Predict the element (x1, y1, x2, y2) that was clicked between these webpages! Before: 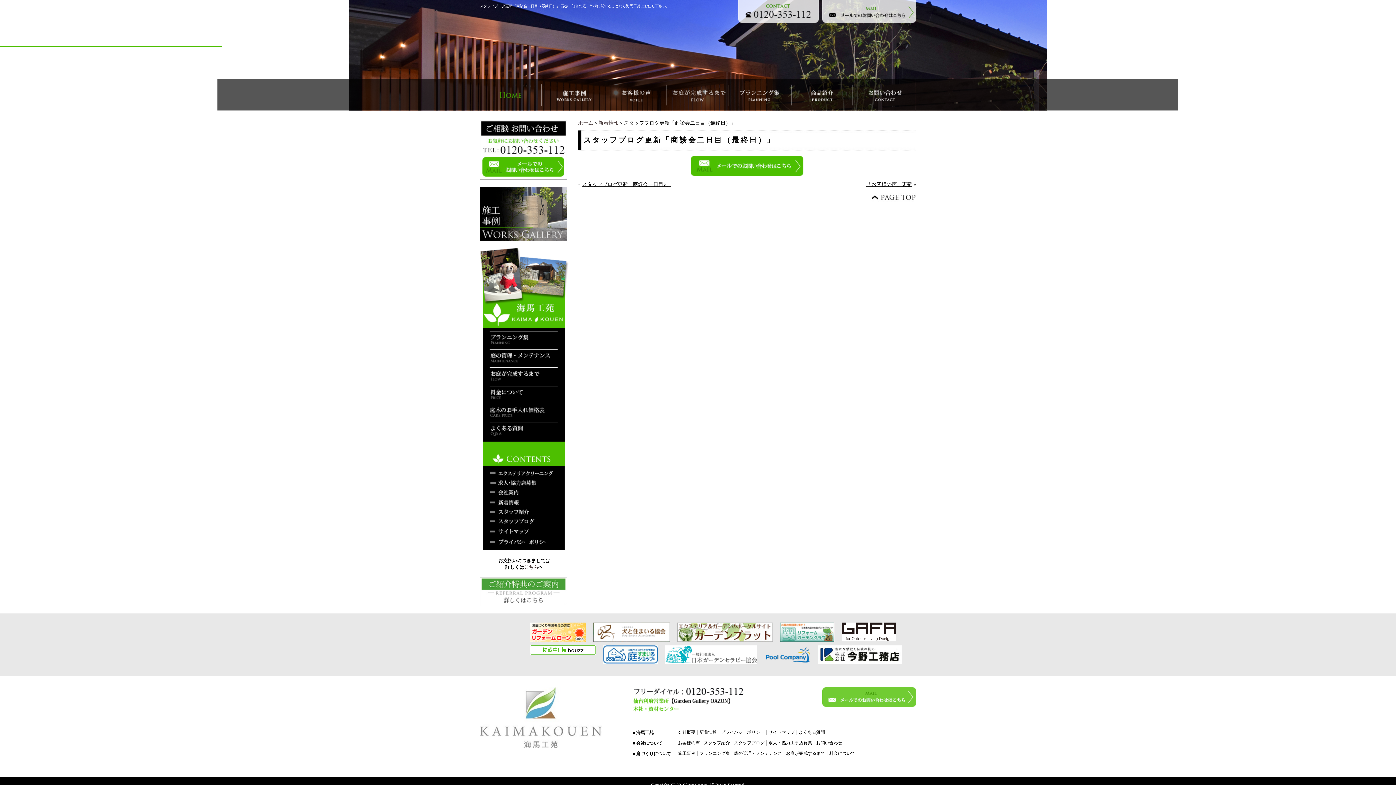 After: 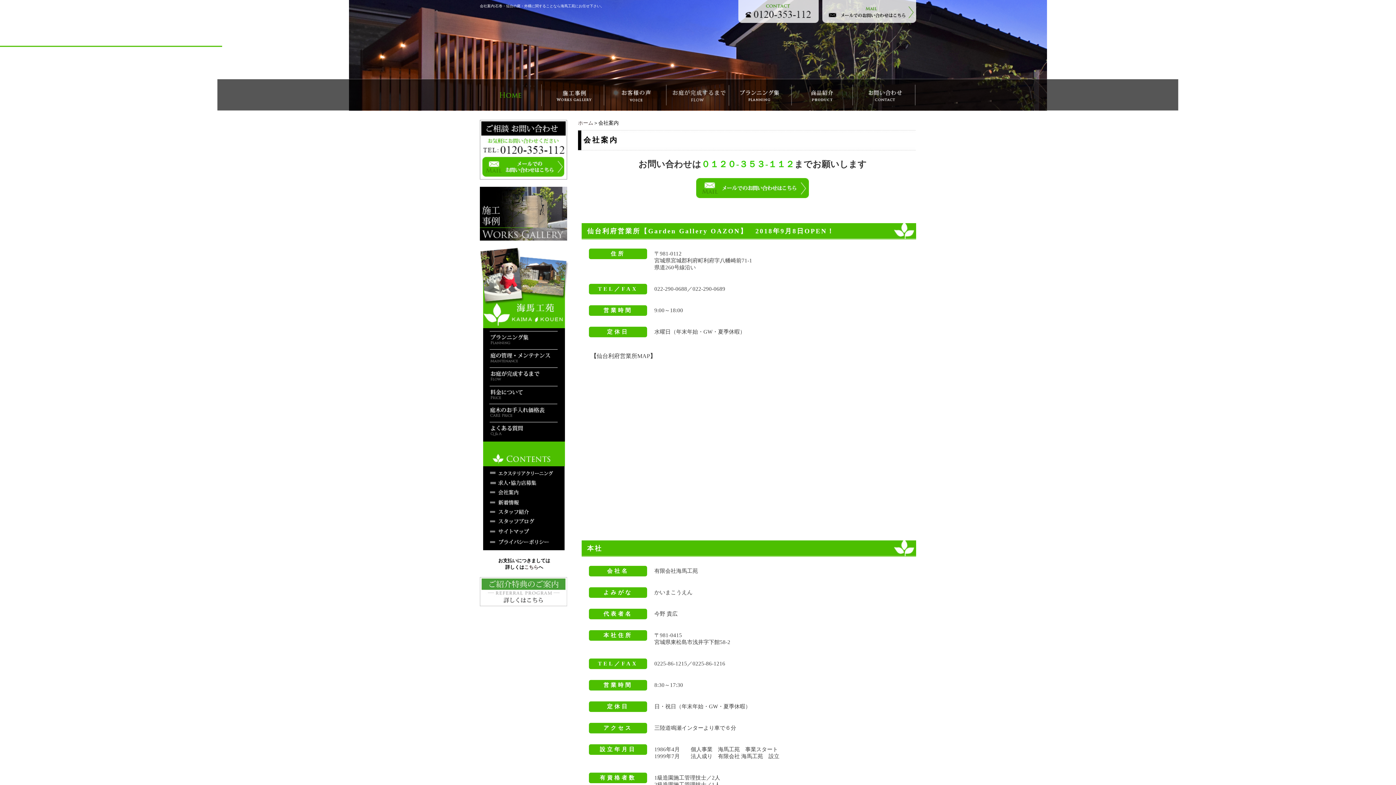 Action: label: 会社概要 bbox: (678, 730, 695, 735)